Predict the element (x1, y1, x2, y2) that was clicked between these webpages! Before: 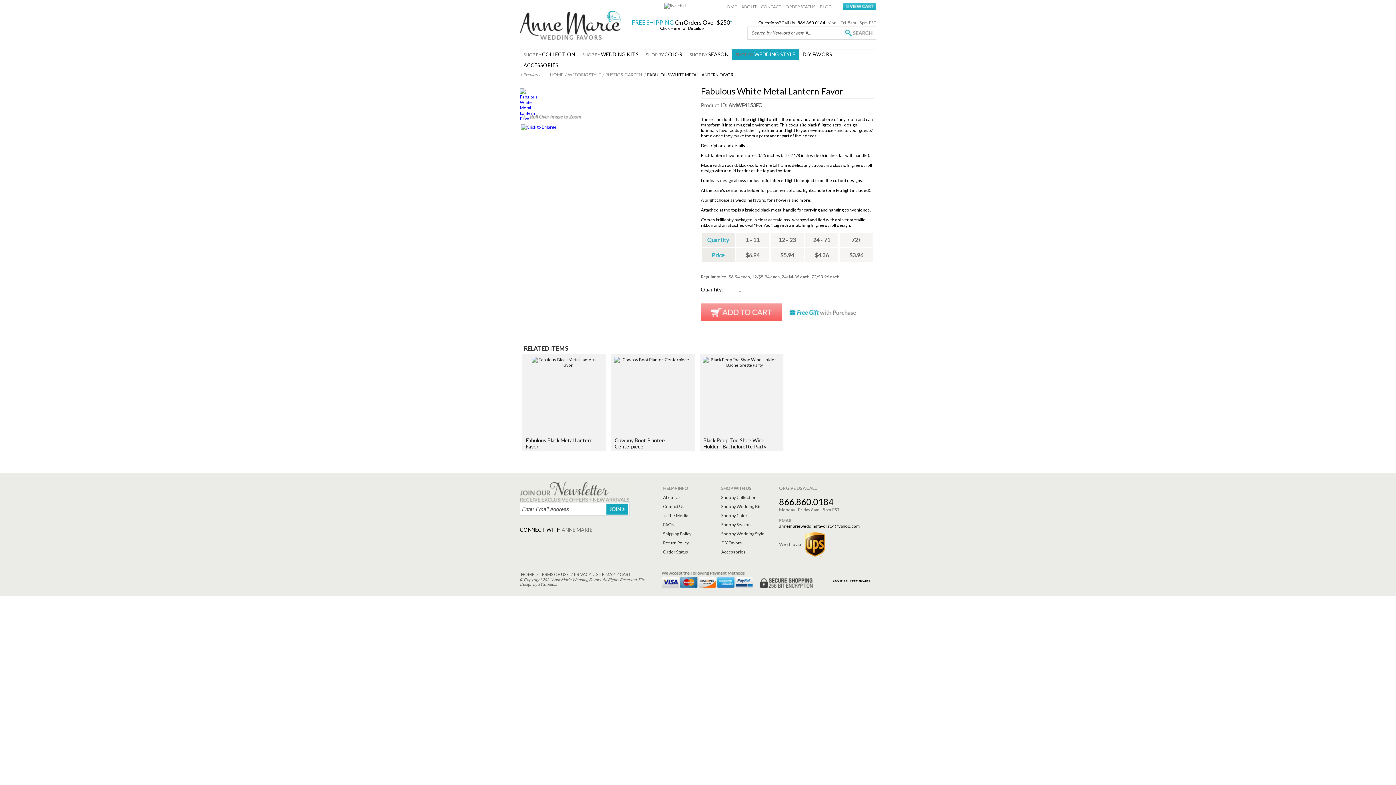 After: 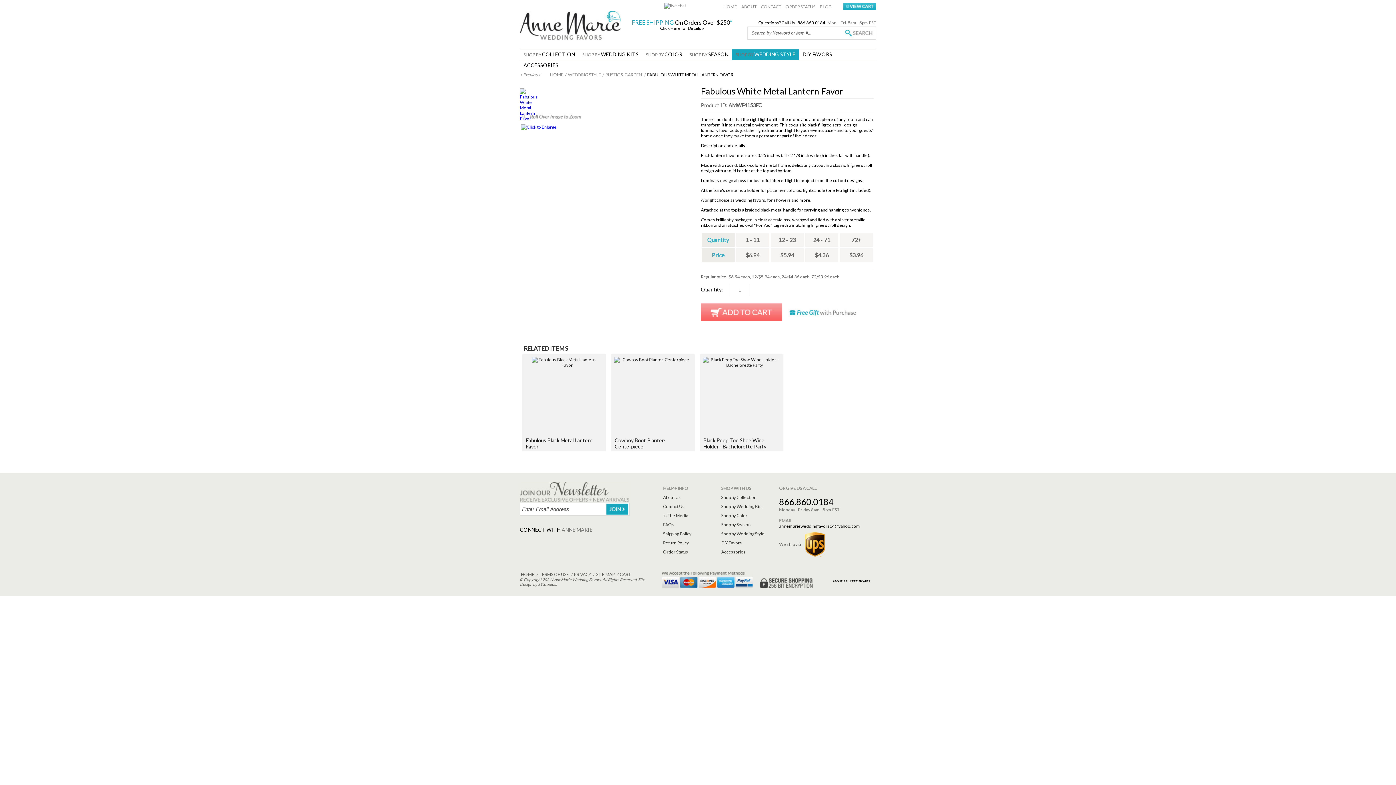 Action: bbox: (520, 124, 557, 133)